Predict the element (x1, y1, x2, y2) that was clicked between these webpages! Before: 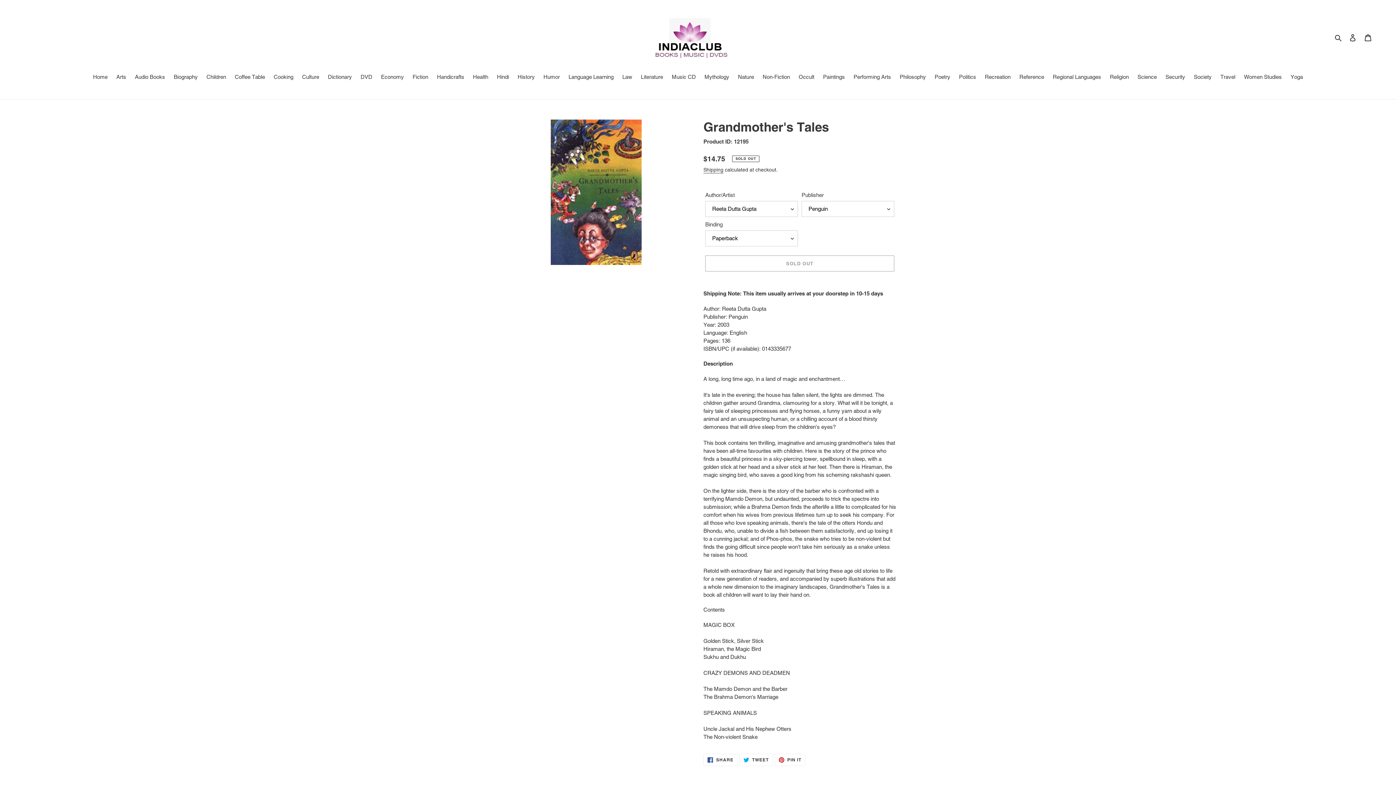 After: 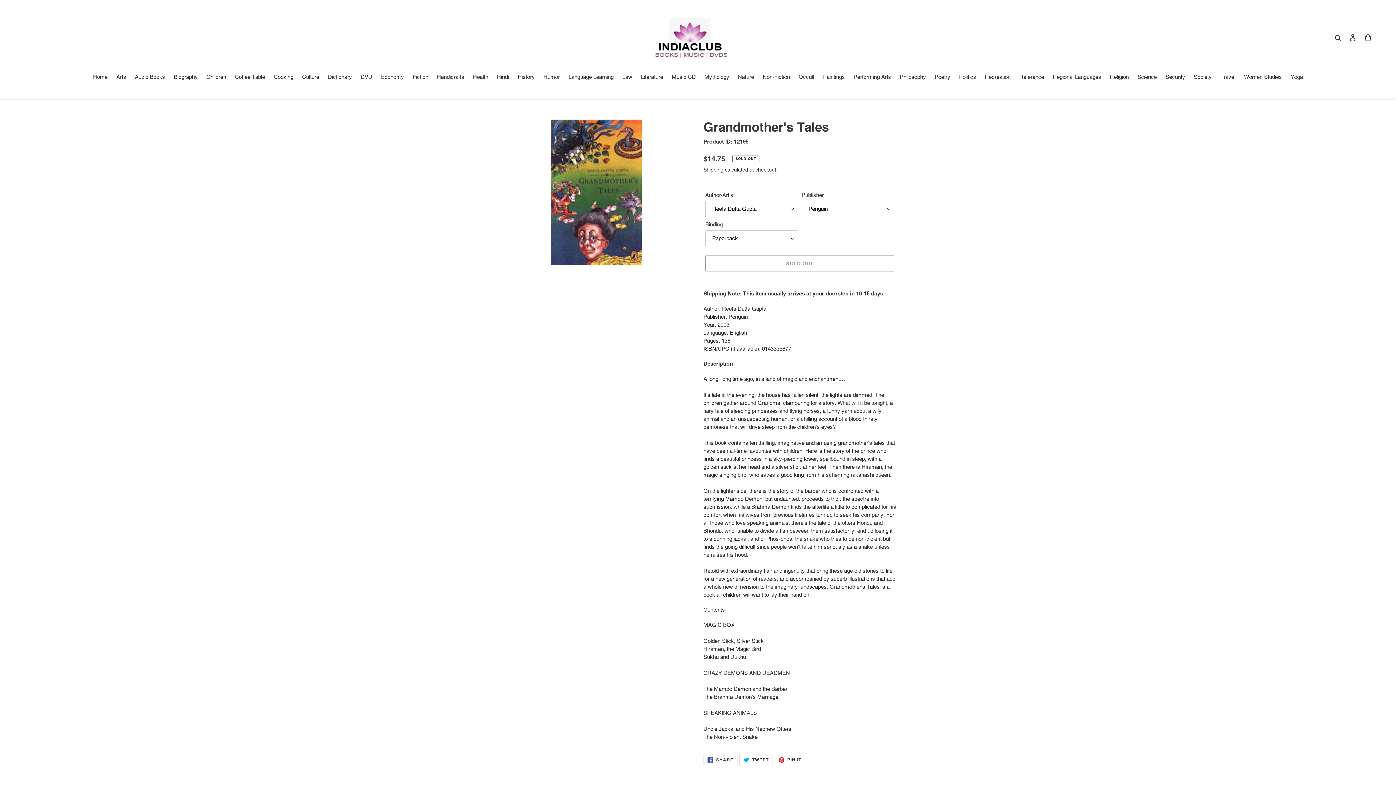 Action: bbox: (739, 754, 772, 766) label:  TWEET
TWEET ON TWITTER